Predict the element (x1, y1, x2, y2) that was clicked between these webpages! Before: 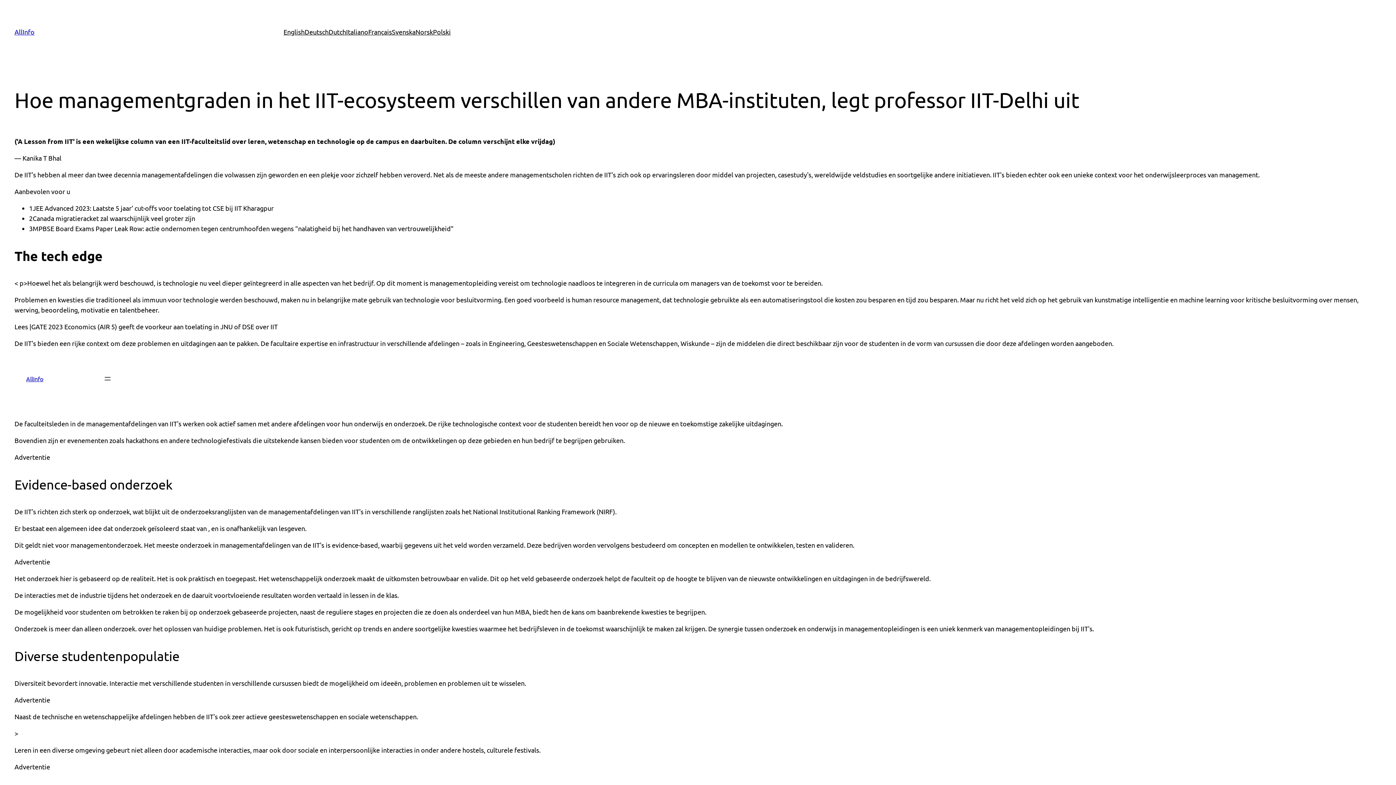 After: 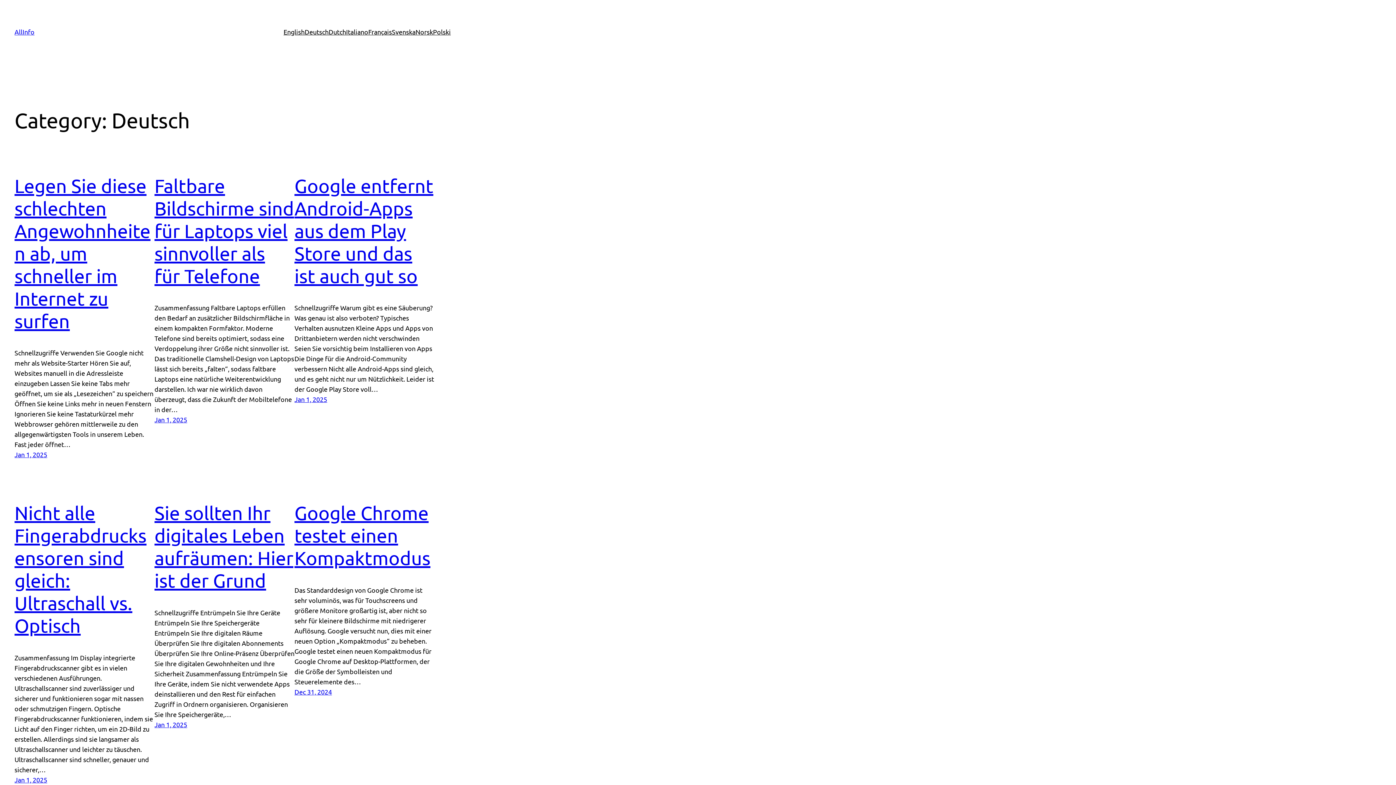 Action: bbox: (304, 26, 328, 37) label: Deutsch